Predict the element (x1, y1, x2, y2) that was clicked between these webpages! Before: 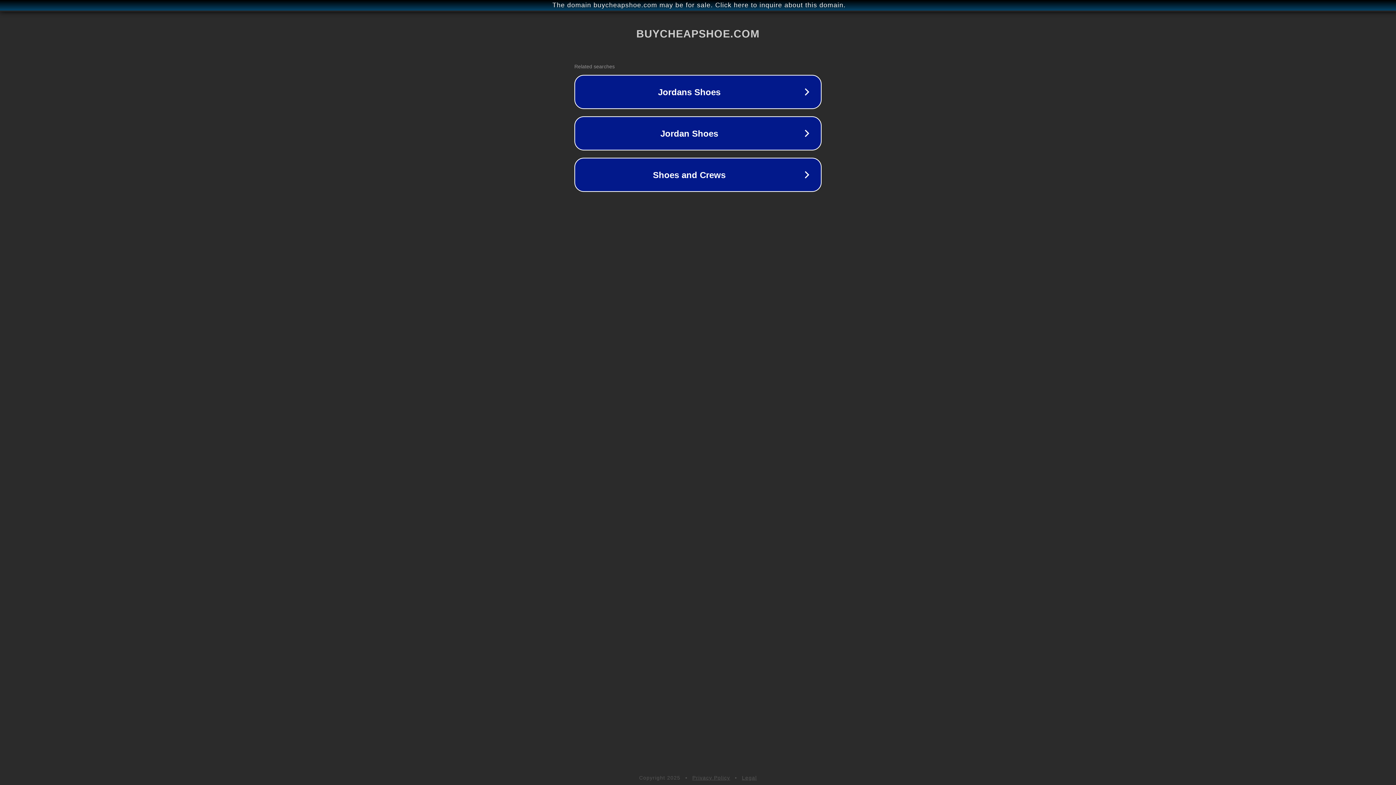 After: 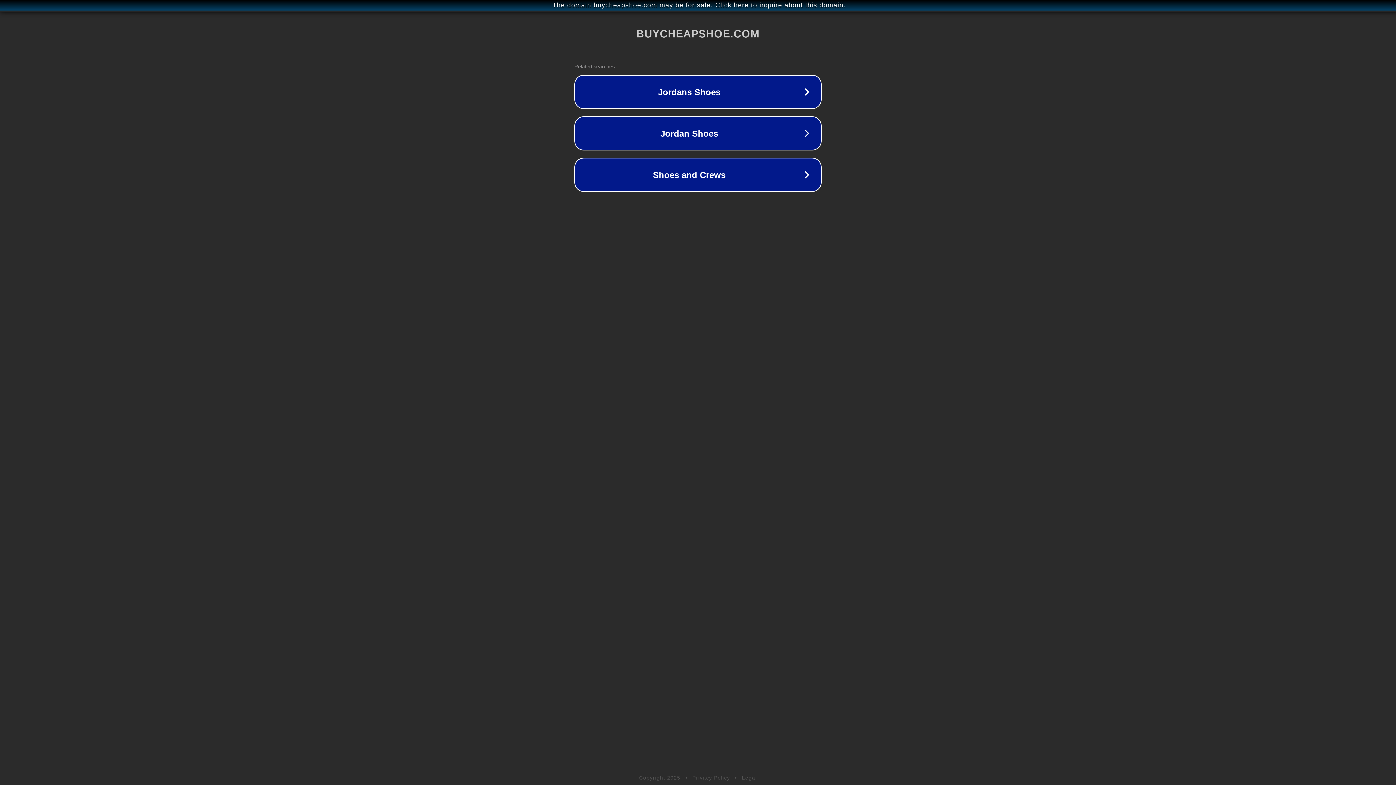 Action: bbox: (692, 775, 730, 781) label: Privacy Policy